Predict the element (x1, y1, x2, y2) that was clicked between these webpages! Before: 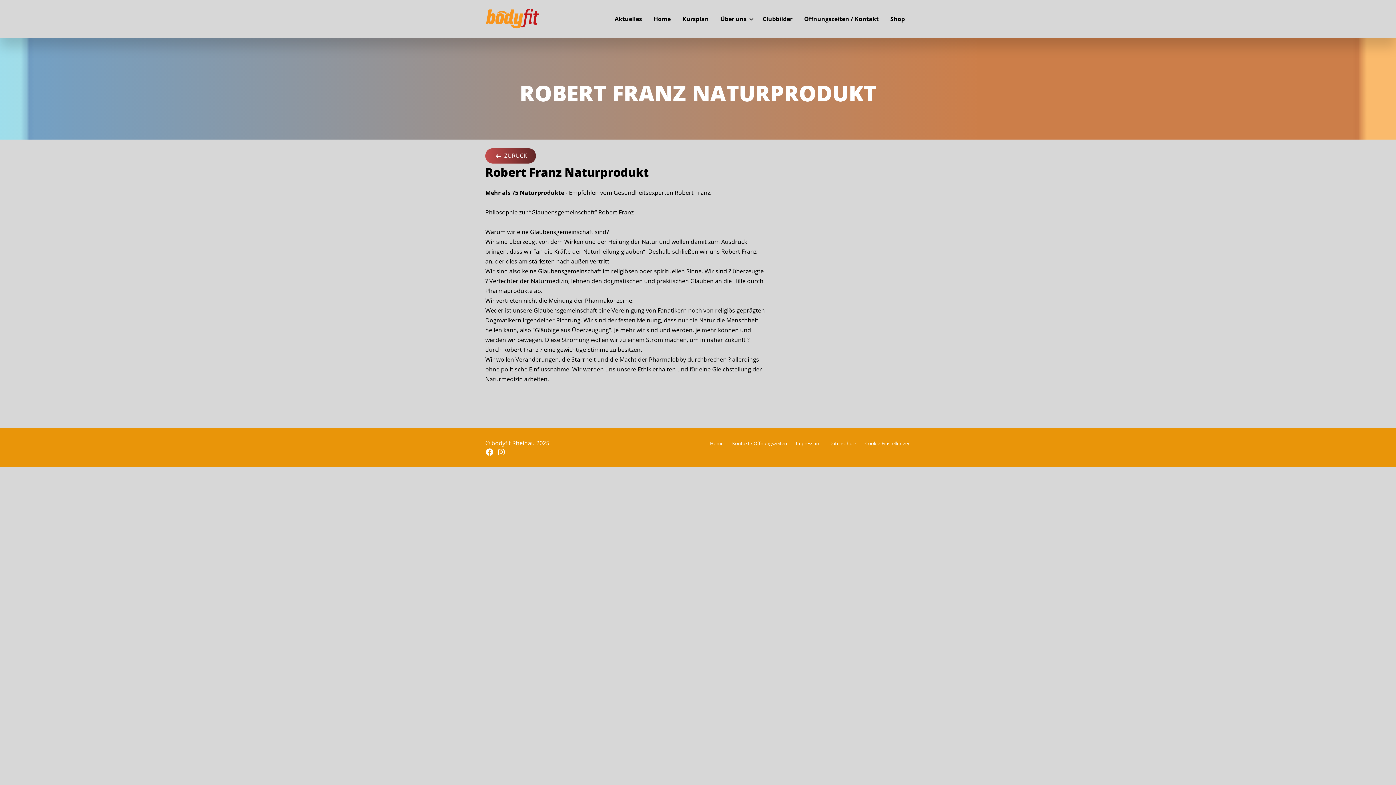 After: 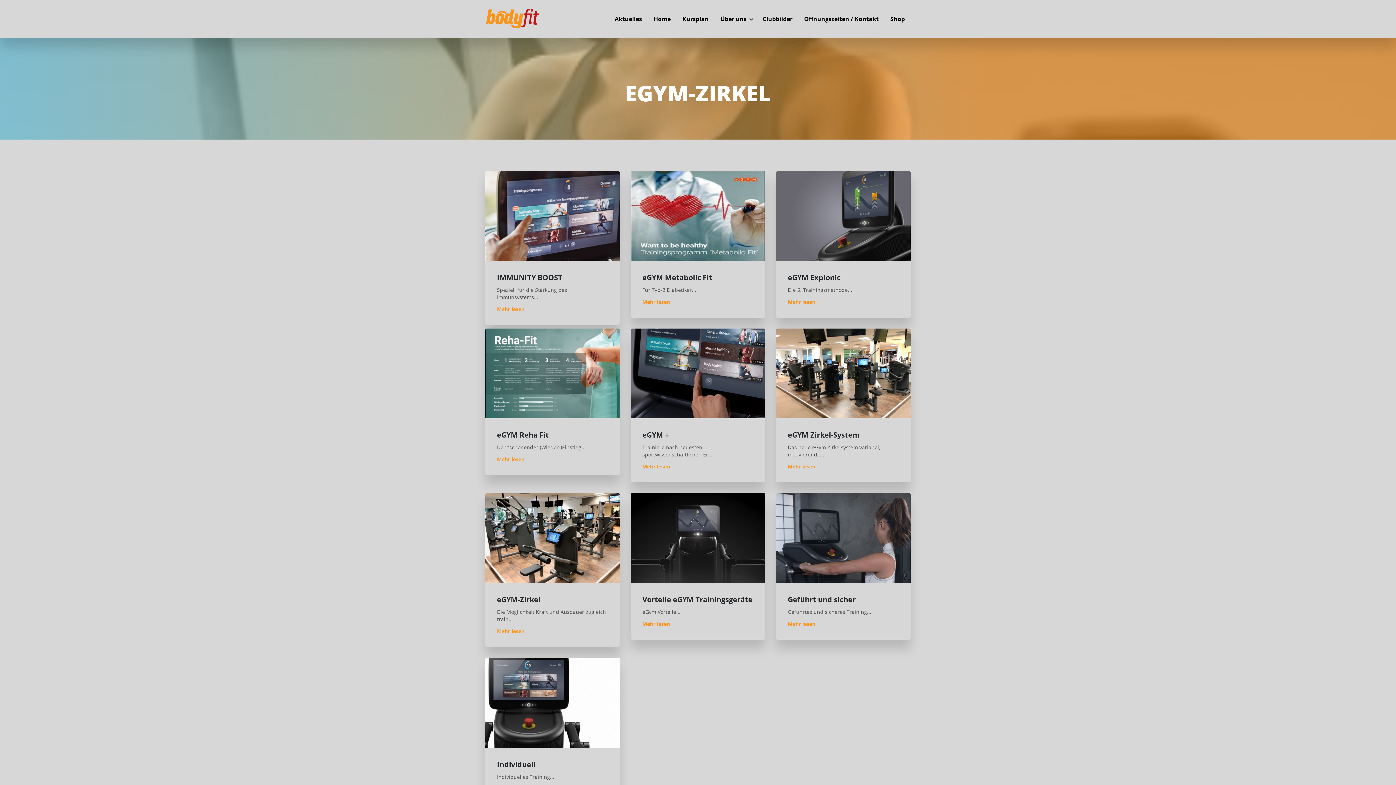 Action: label: Über uns bbox: (714, 8, 757, 29)